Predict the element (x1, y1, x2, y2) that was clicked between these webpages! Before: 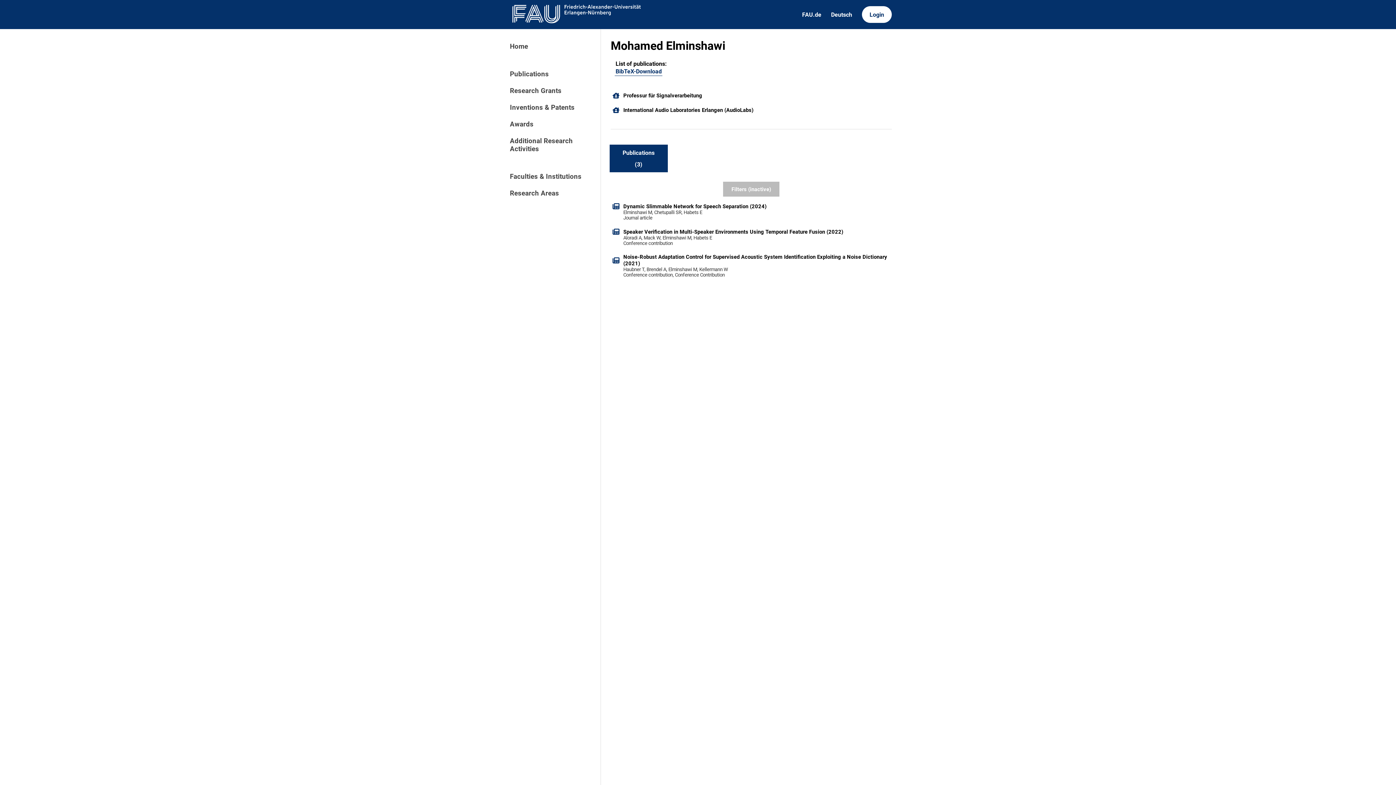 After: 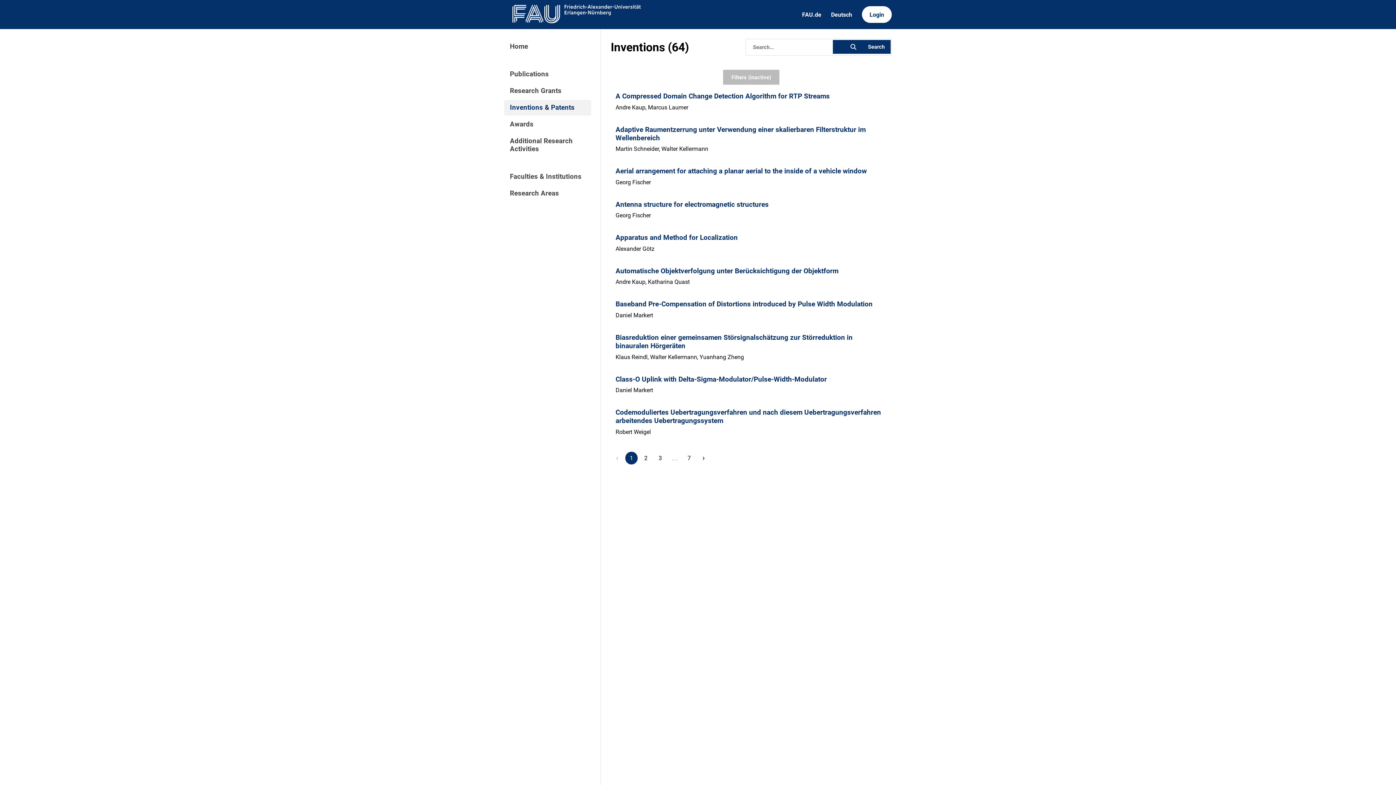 Action: bbox: (504, 99, 591, 115) label: Inventions & Patents